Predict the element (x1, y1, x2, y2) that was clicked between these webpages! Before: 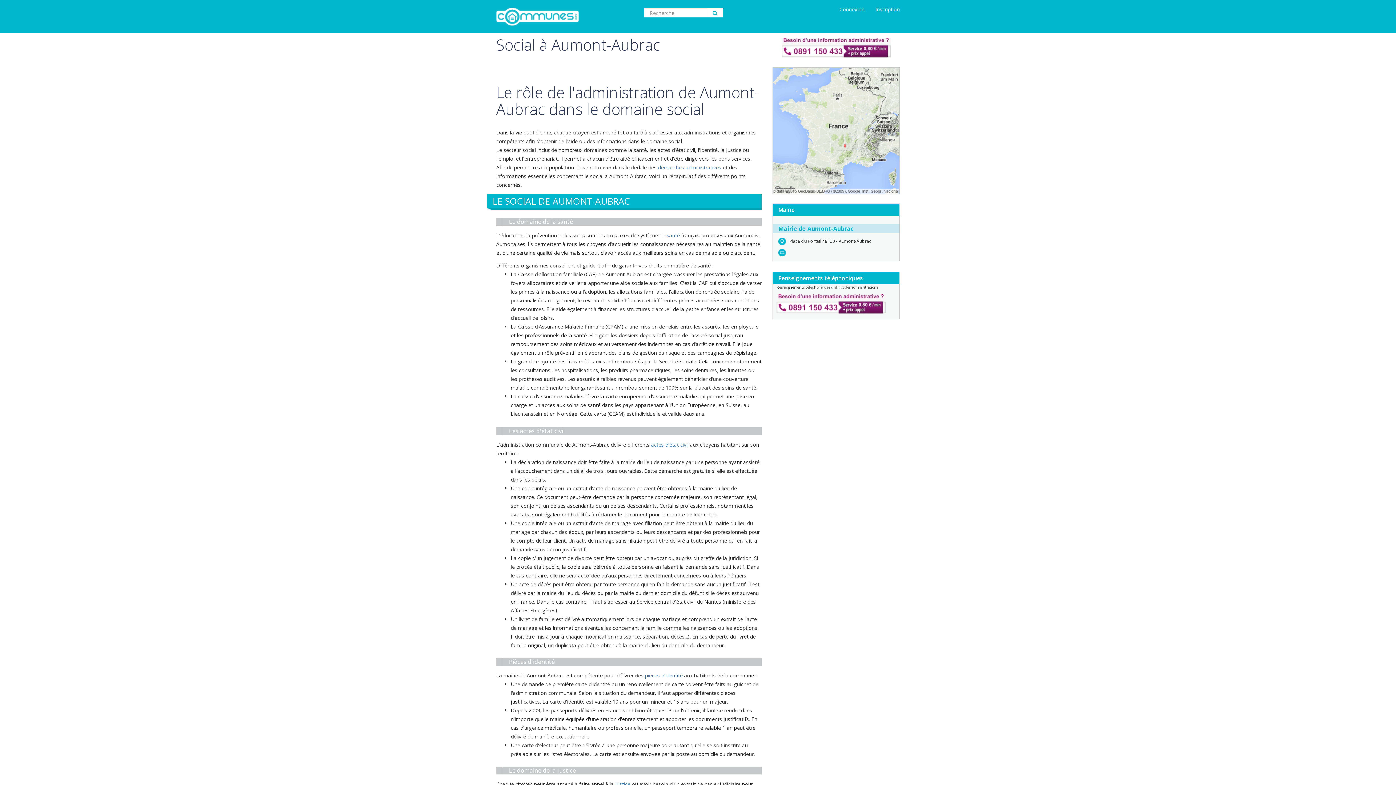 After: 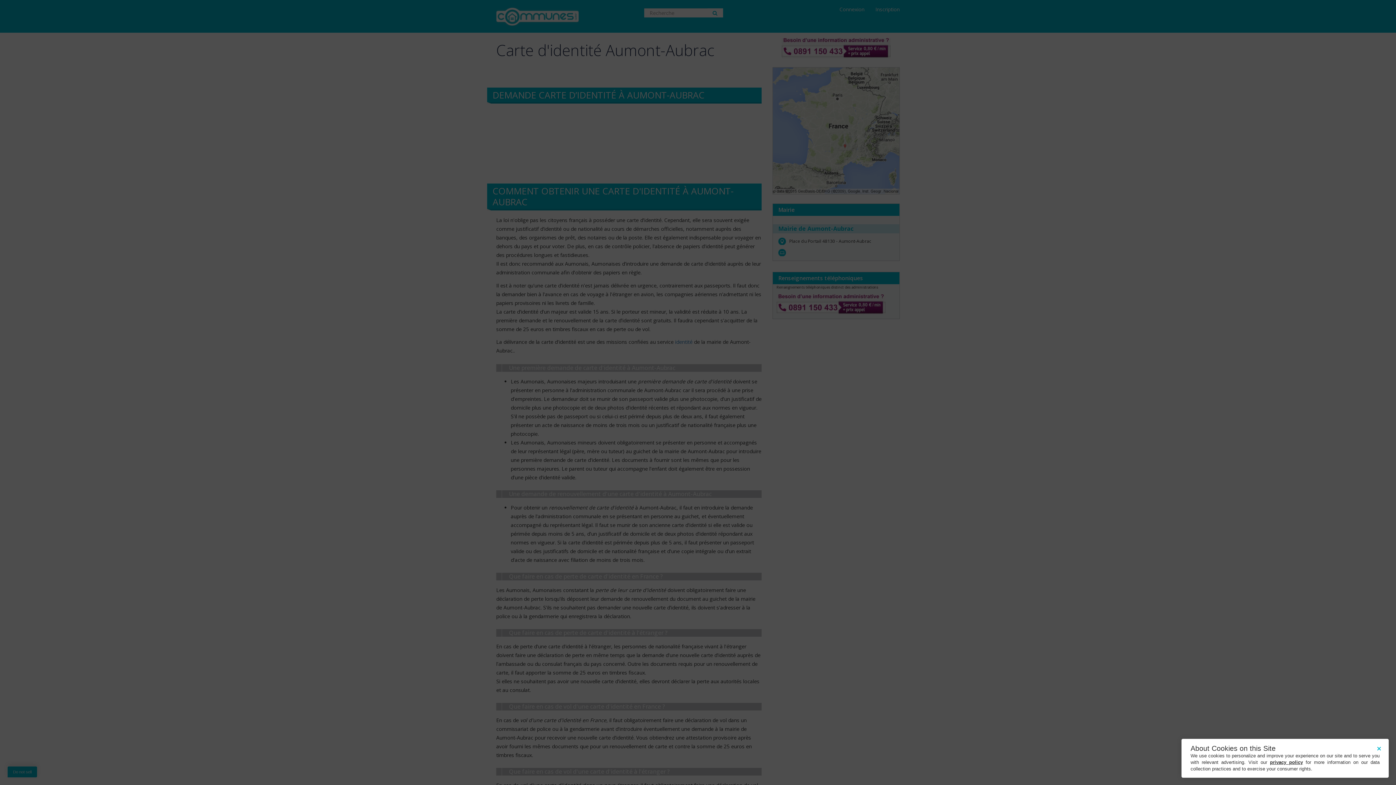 Action: label: pièces d'identité bbox: (645, 672, 682, 679)